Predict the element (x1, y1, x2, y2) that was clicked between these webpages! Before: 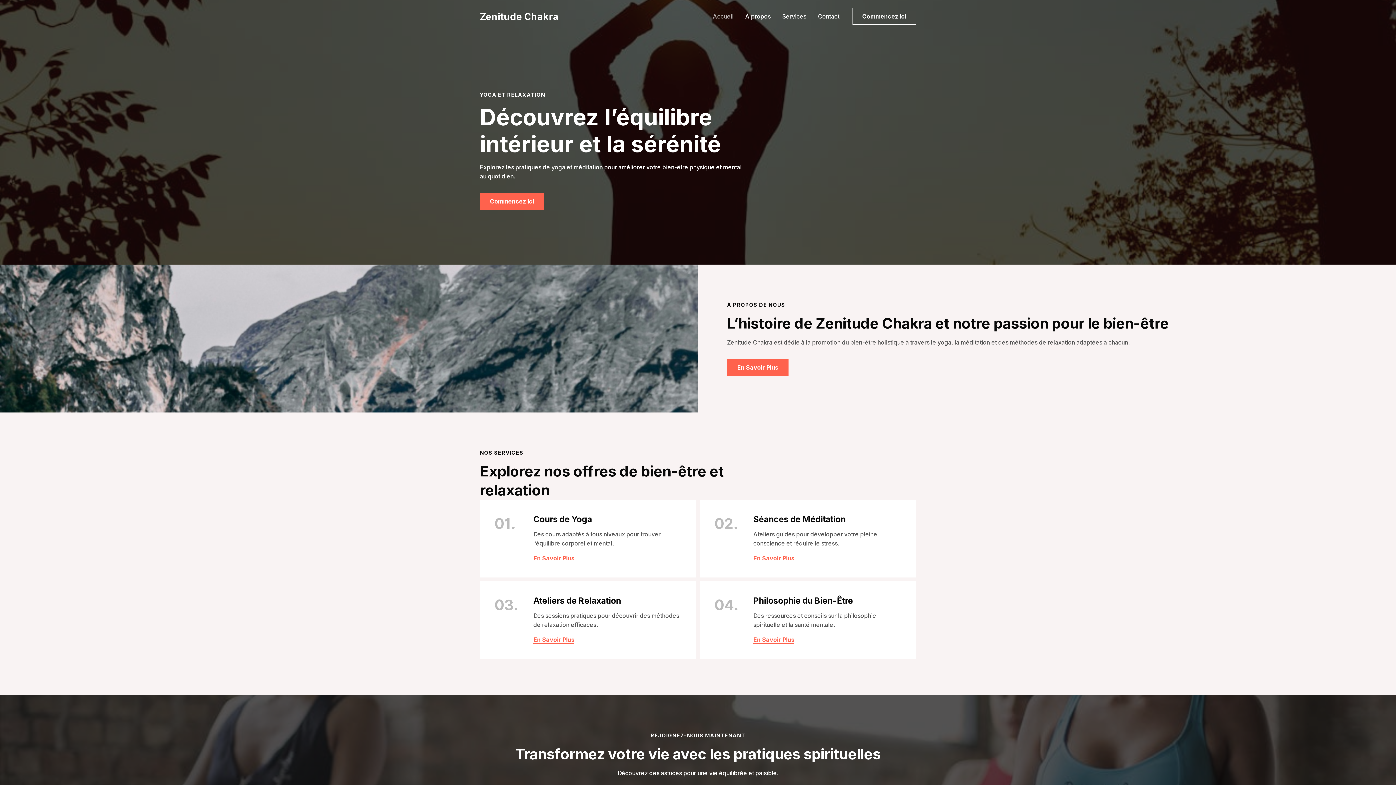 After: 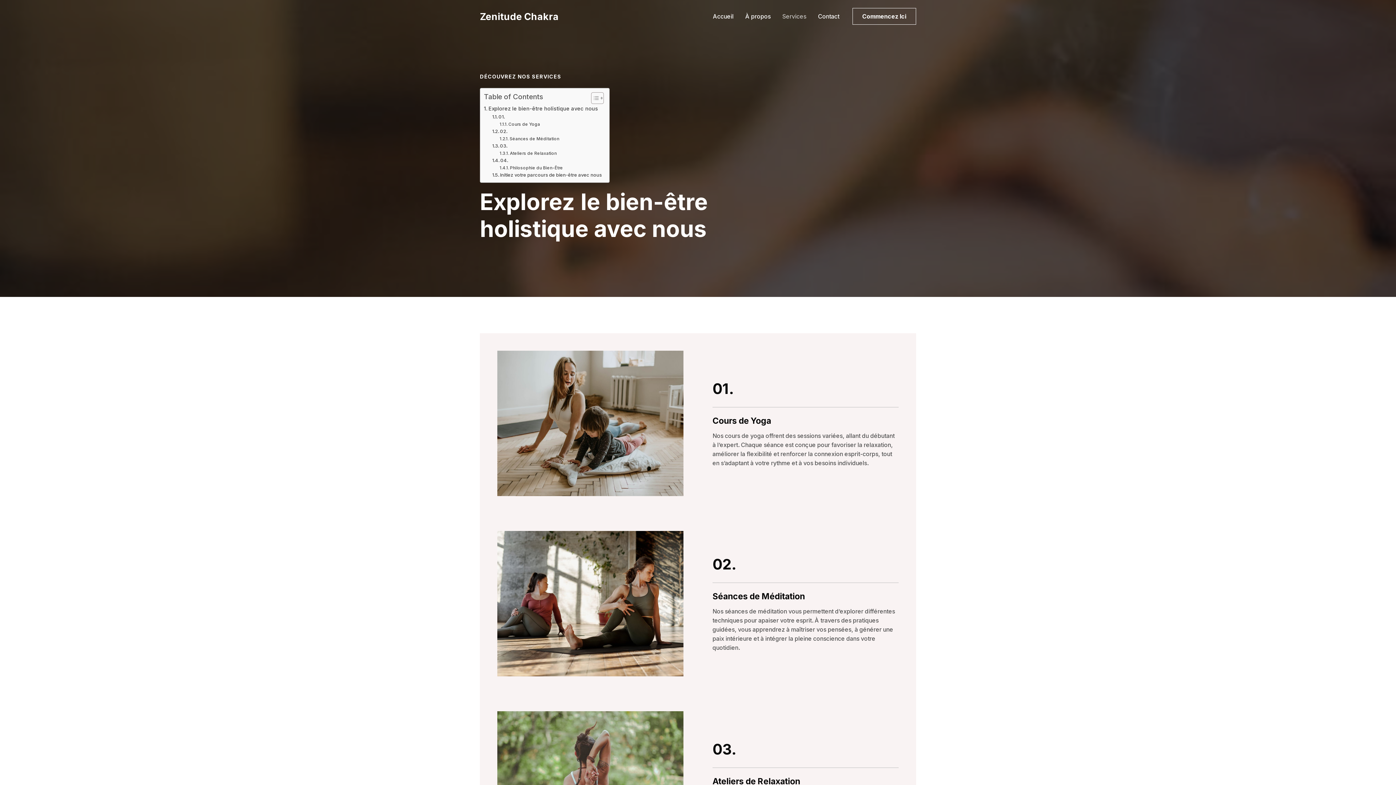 Action: bbox: (753, 637, 794, 644) label: En Savoir Plus